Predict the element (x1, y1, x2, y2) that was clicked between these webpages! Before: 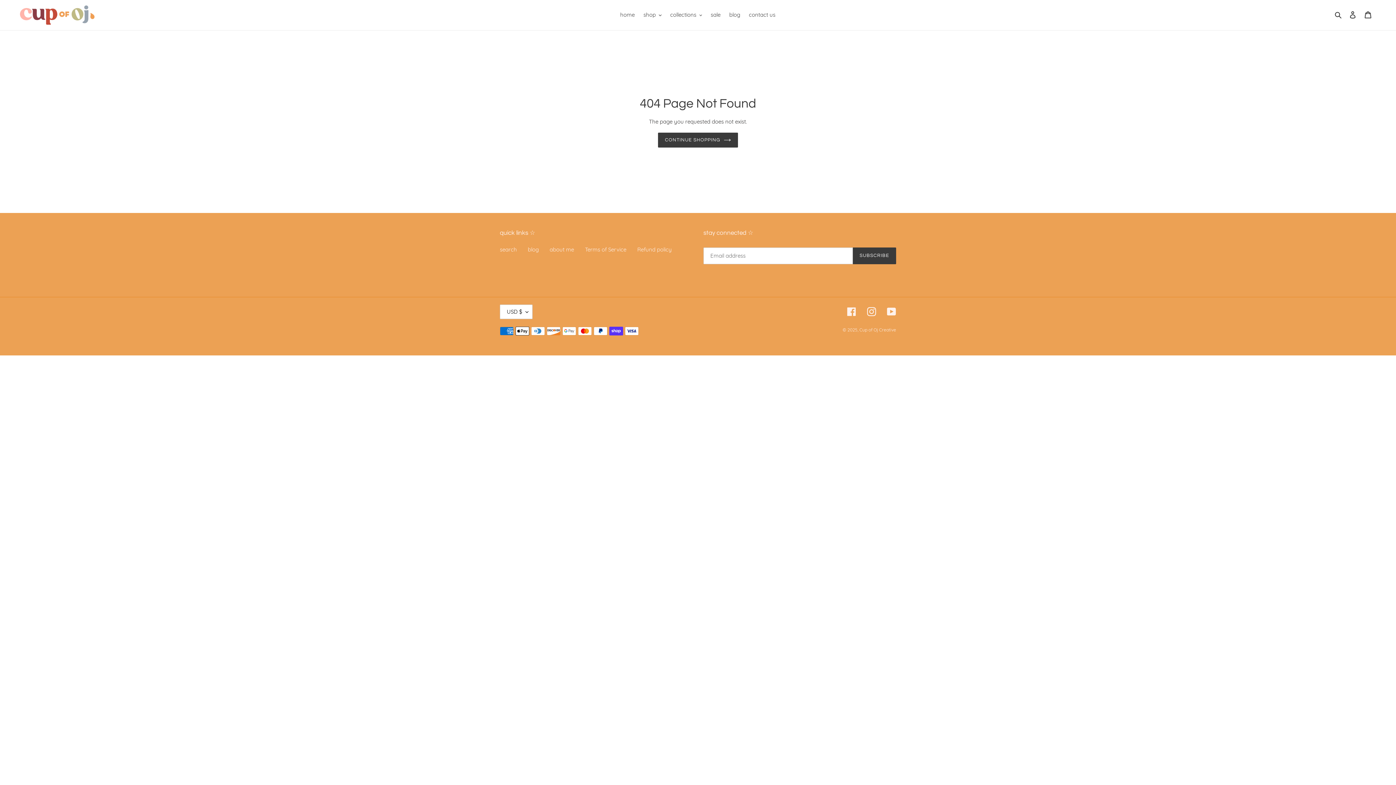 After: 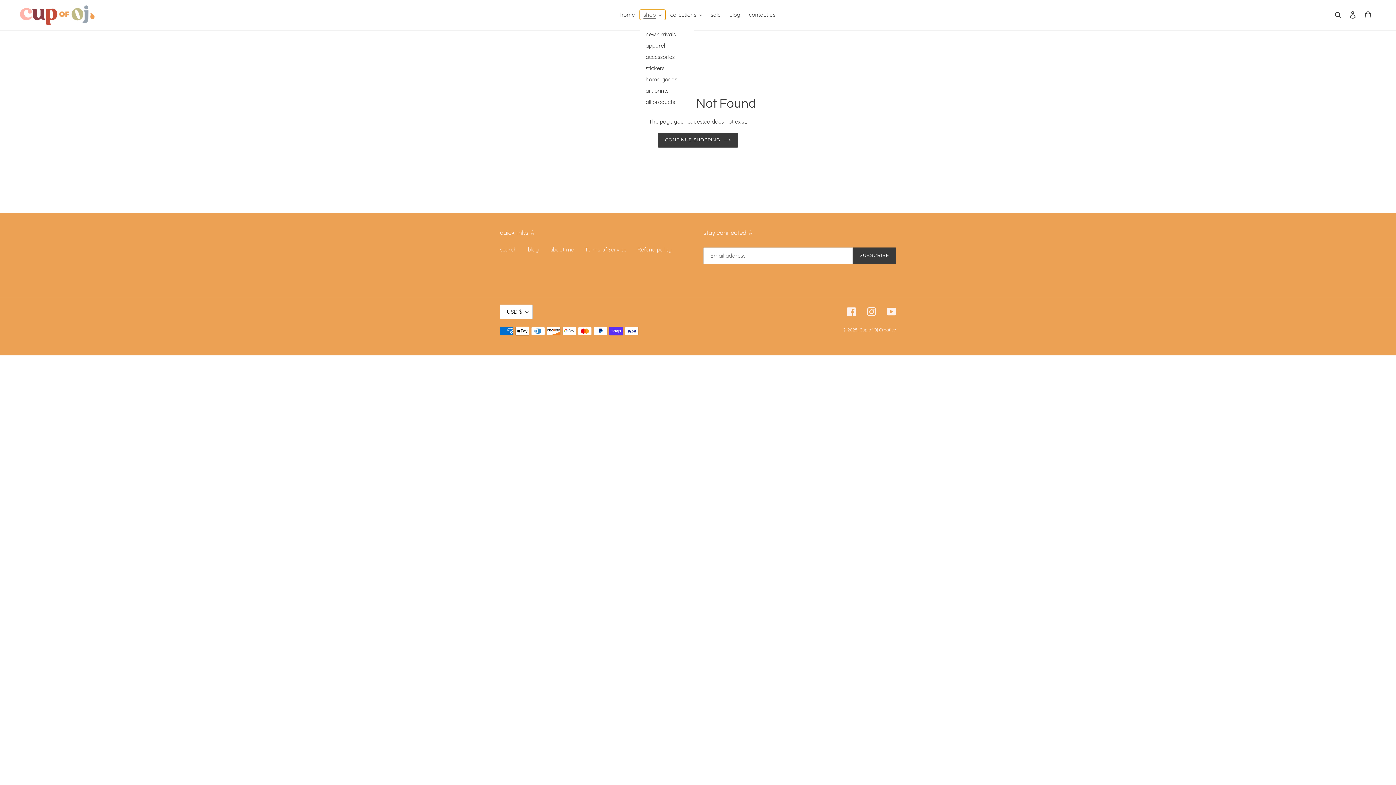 Action: label: shop bbox: (640, 9, 665, 20)